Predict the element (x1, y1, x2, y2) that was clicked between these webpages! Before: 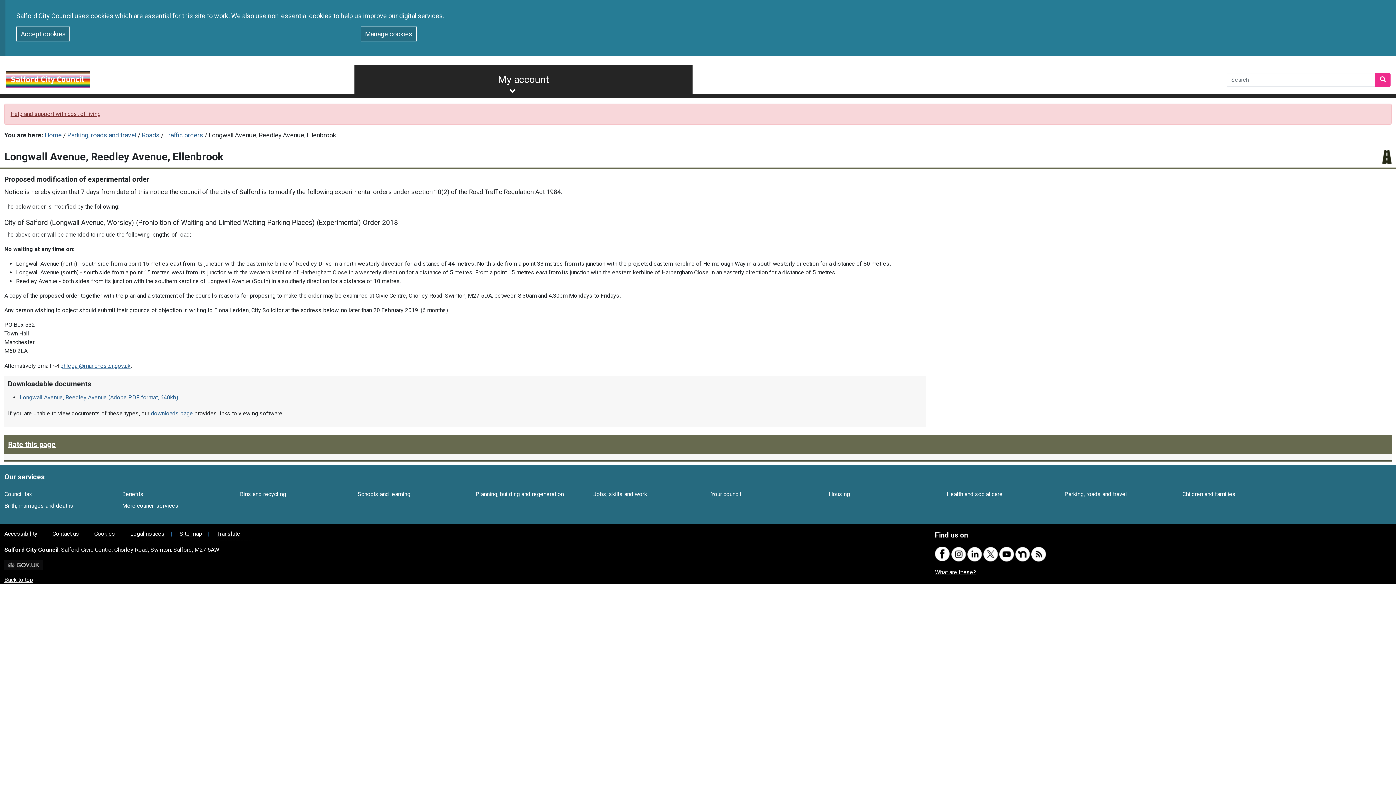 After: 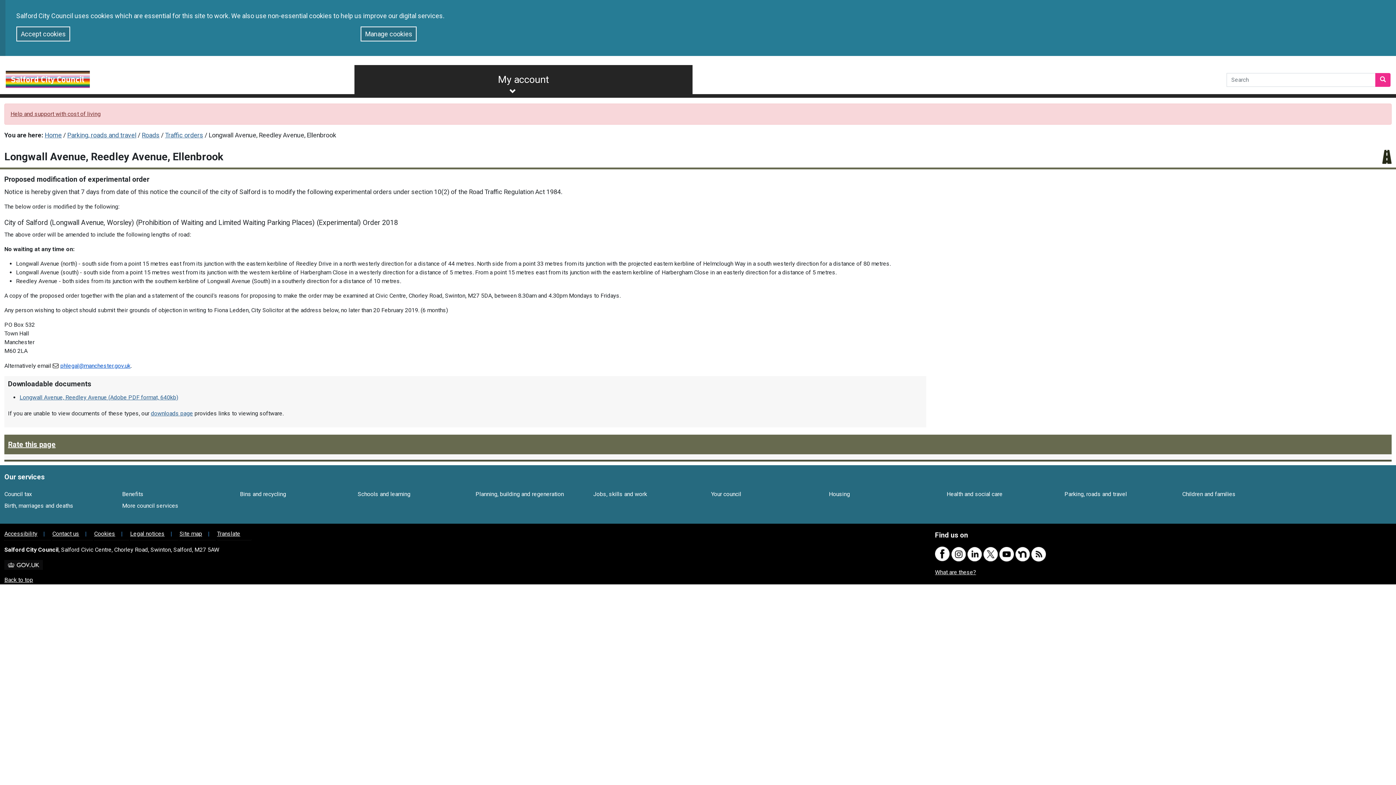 Action: label: phlegal@manchester.gov.uk bbox: (52, 362, 130, 369)